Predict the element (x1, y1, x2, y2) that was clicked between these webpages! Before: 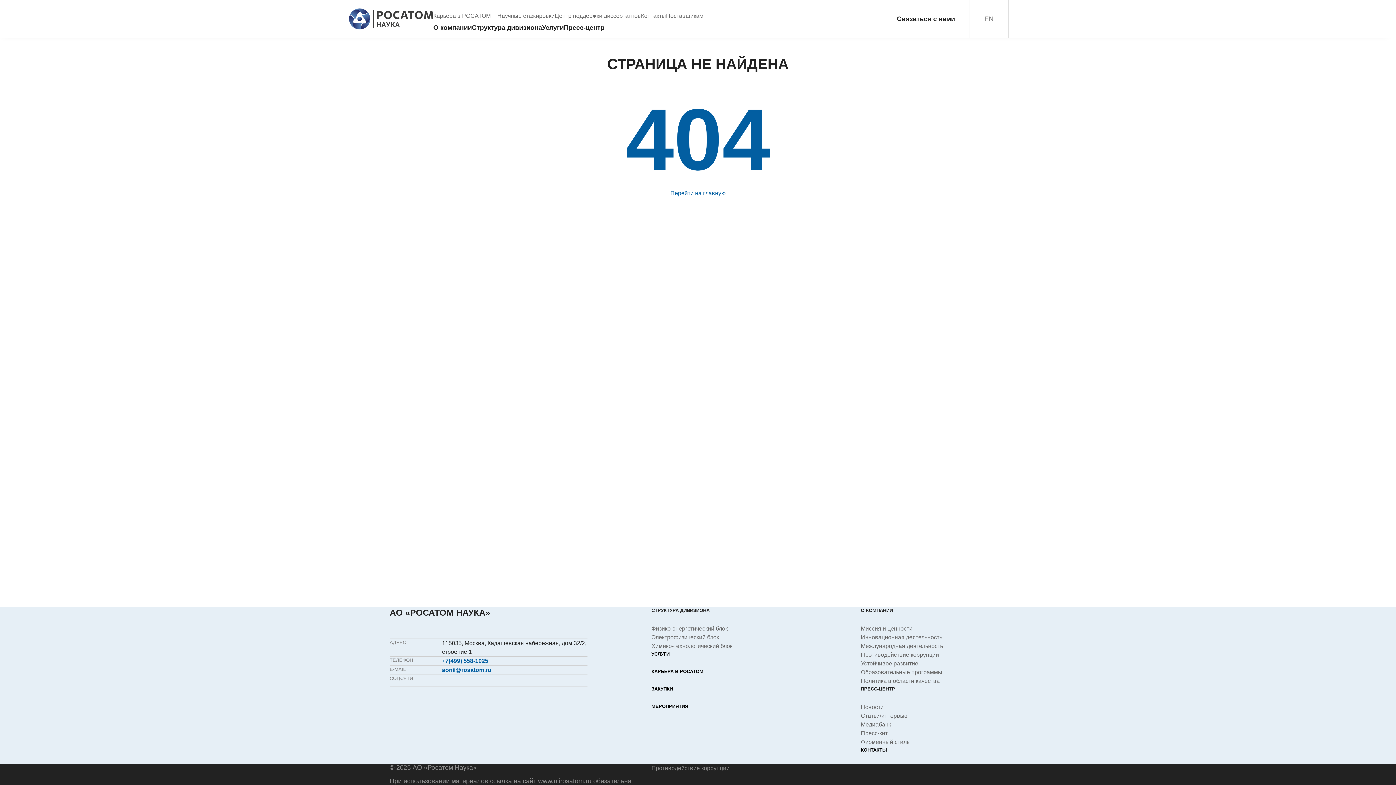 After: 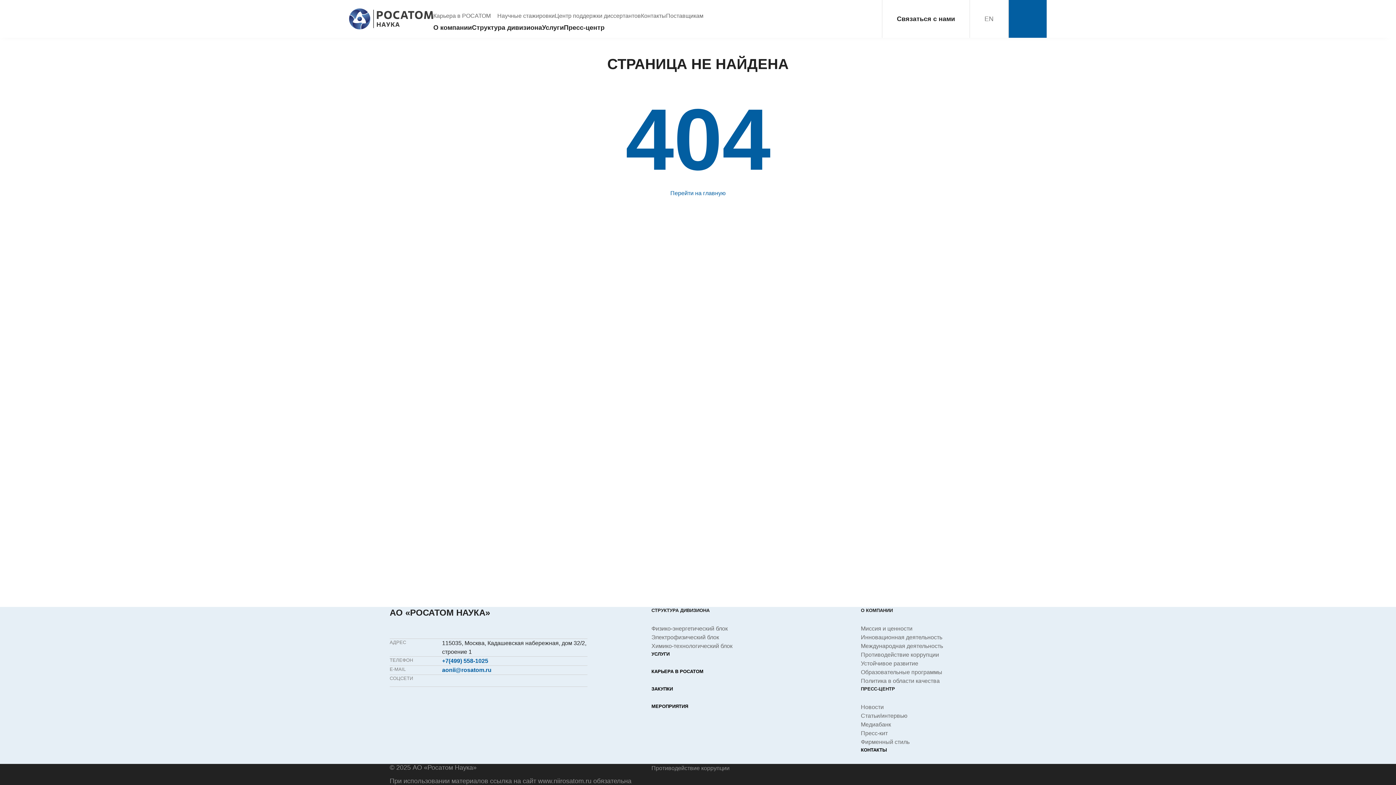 Action: bbox: (1008, 0, 1047, 37)